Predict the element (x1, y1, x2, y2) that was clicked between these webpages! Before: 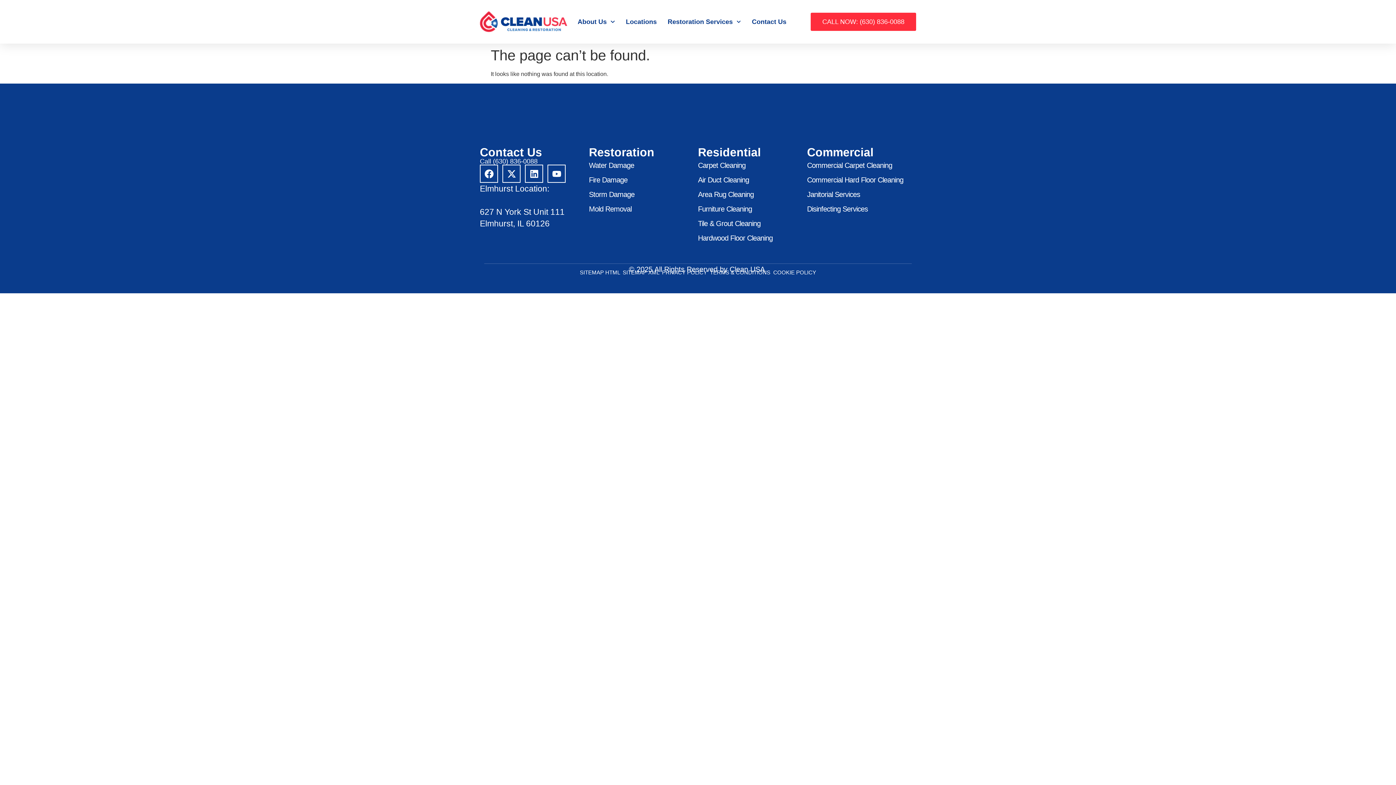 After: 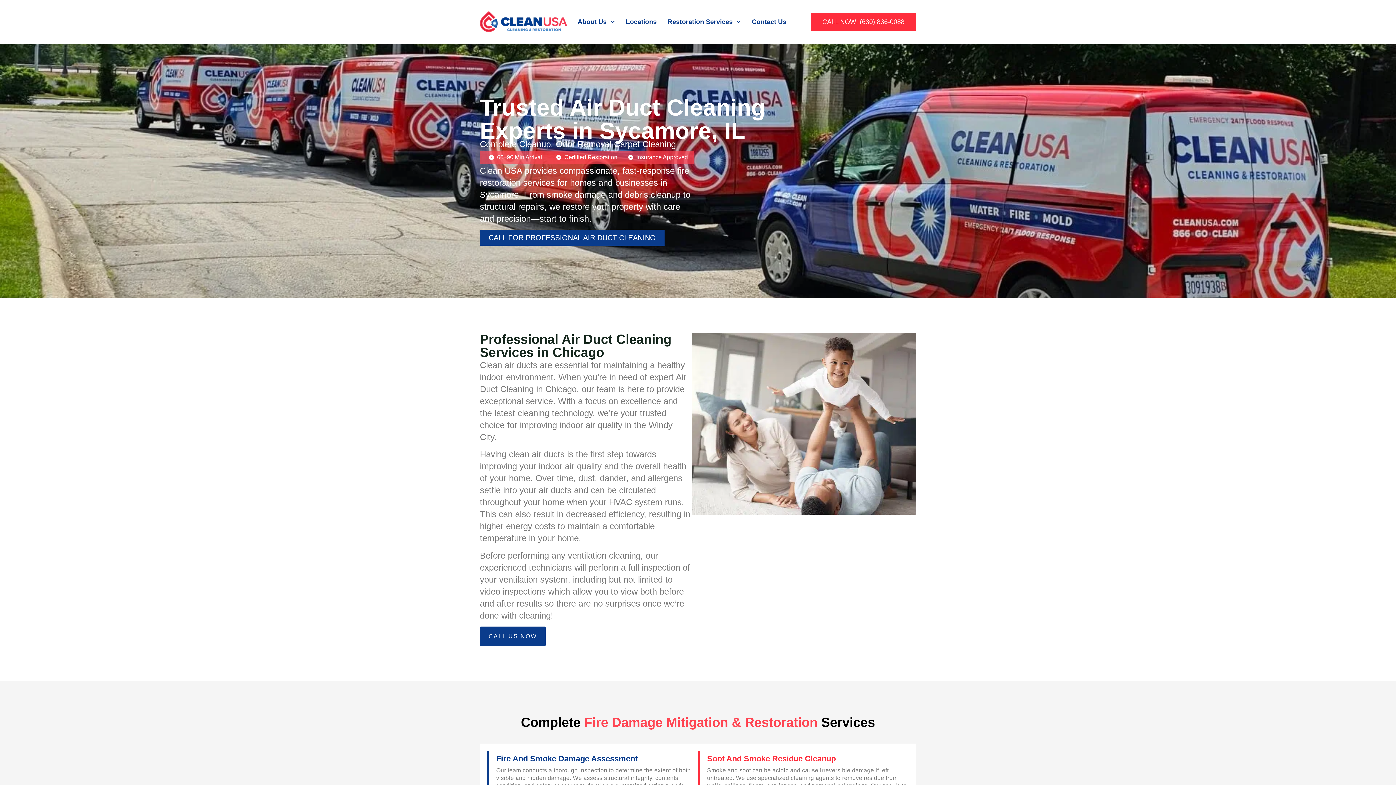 Action: bbox: (698, 172, 807, 187) label: Air Duct Cleaning